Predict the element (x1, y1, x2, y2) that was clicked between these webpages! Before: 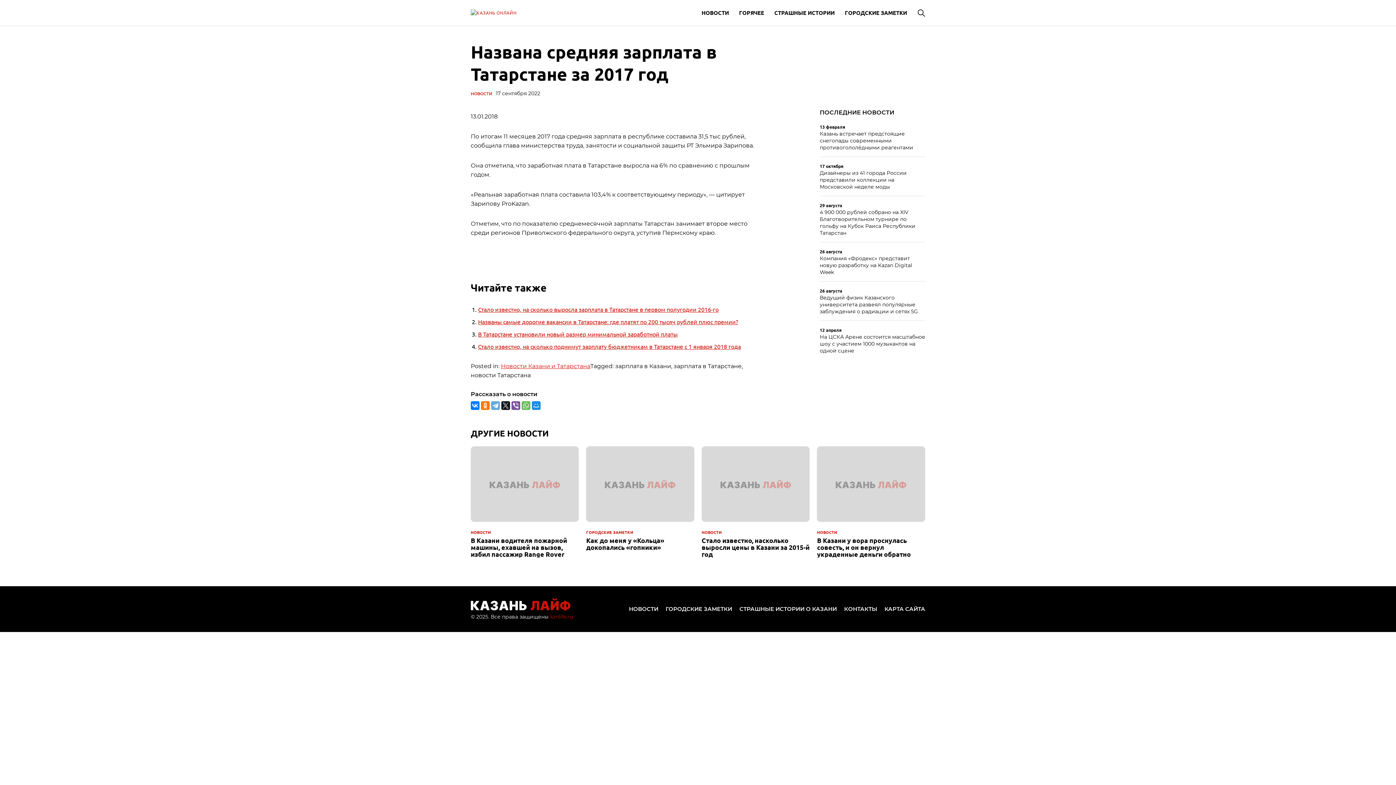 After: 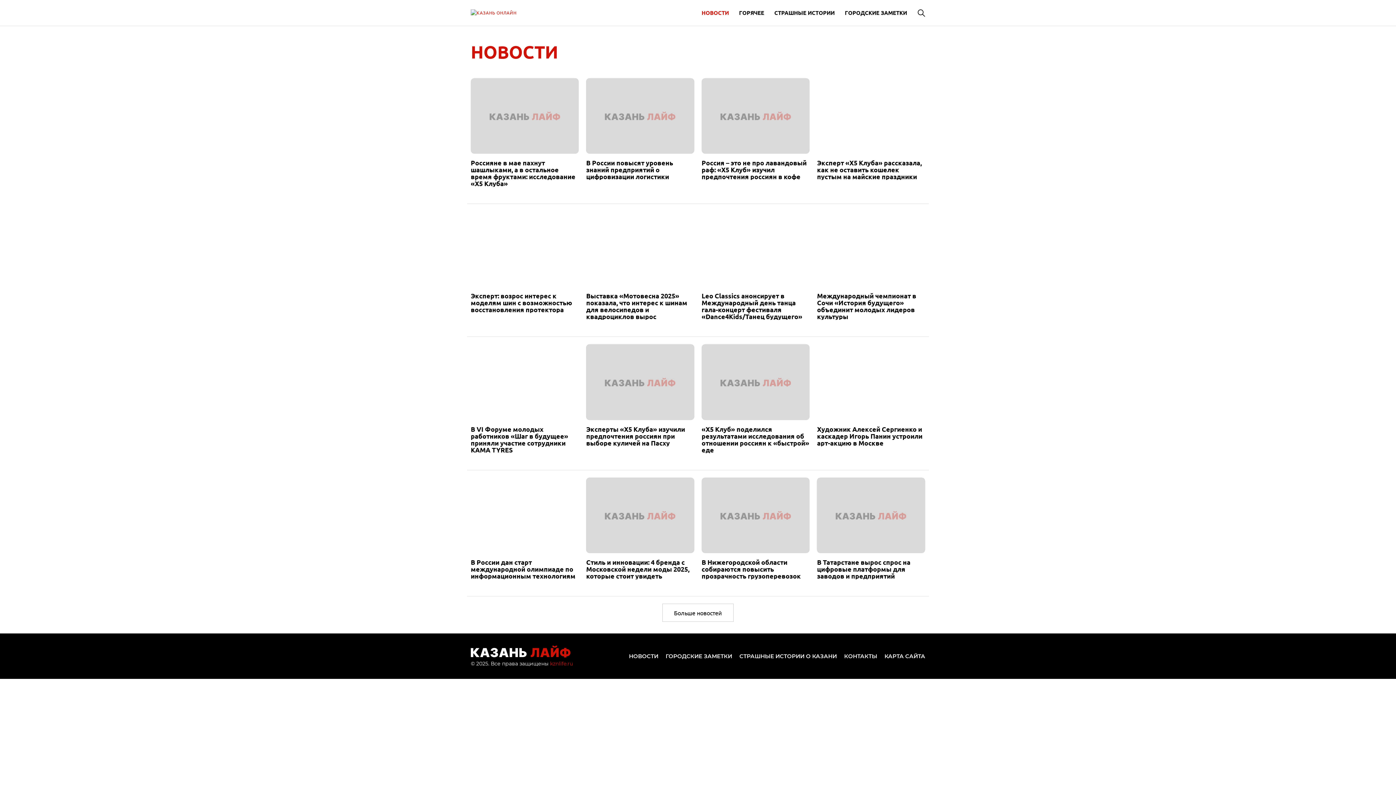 Action: bbox: (470, 89, 492, 98) label: НОВОСТИ